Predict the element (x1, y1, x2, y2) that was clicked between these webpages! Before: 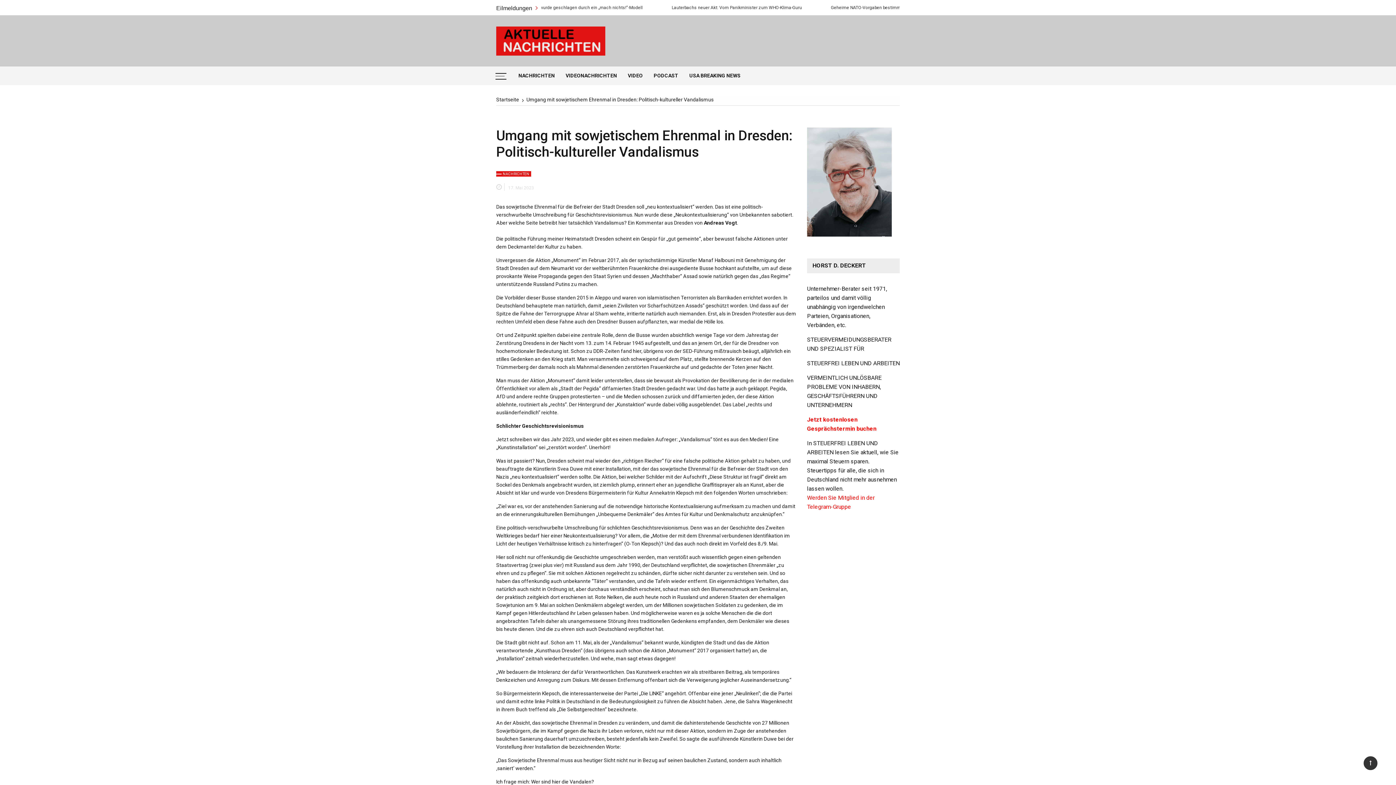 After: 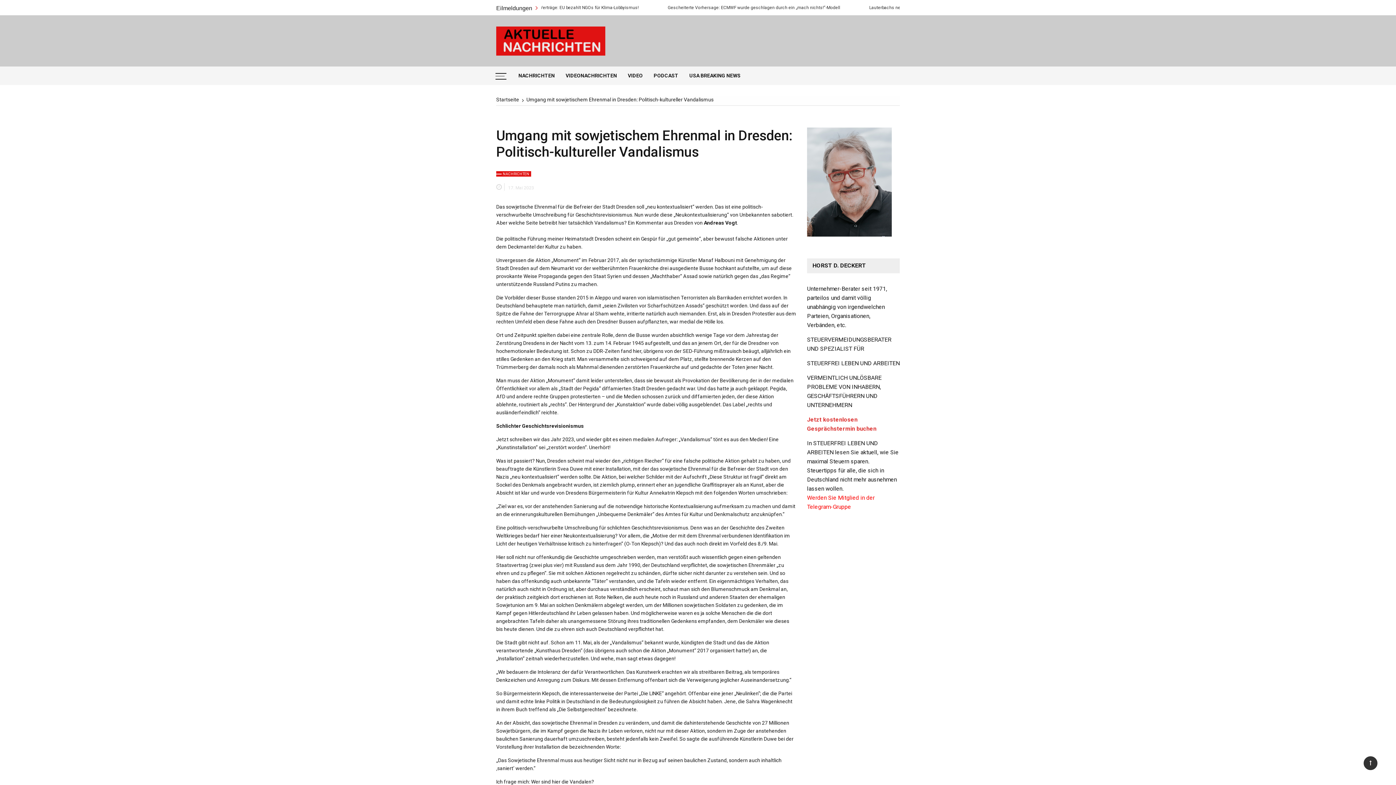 Action: bbox: (807, 415, 900, 433) label: Jetzt kostenlosen Gesprächstermin buchen